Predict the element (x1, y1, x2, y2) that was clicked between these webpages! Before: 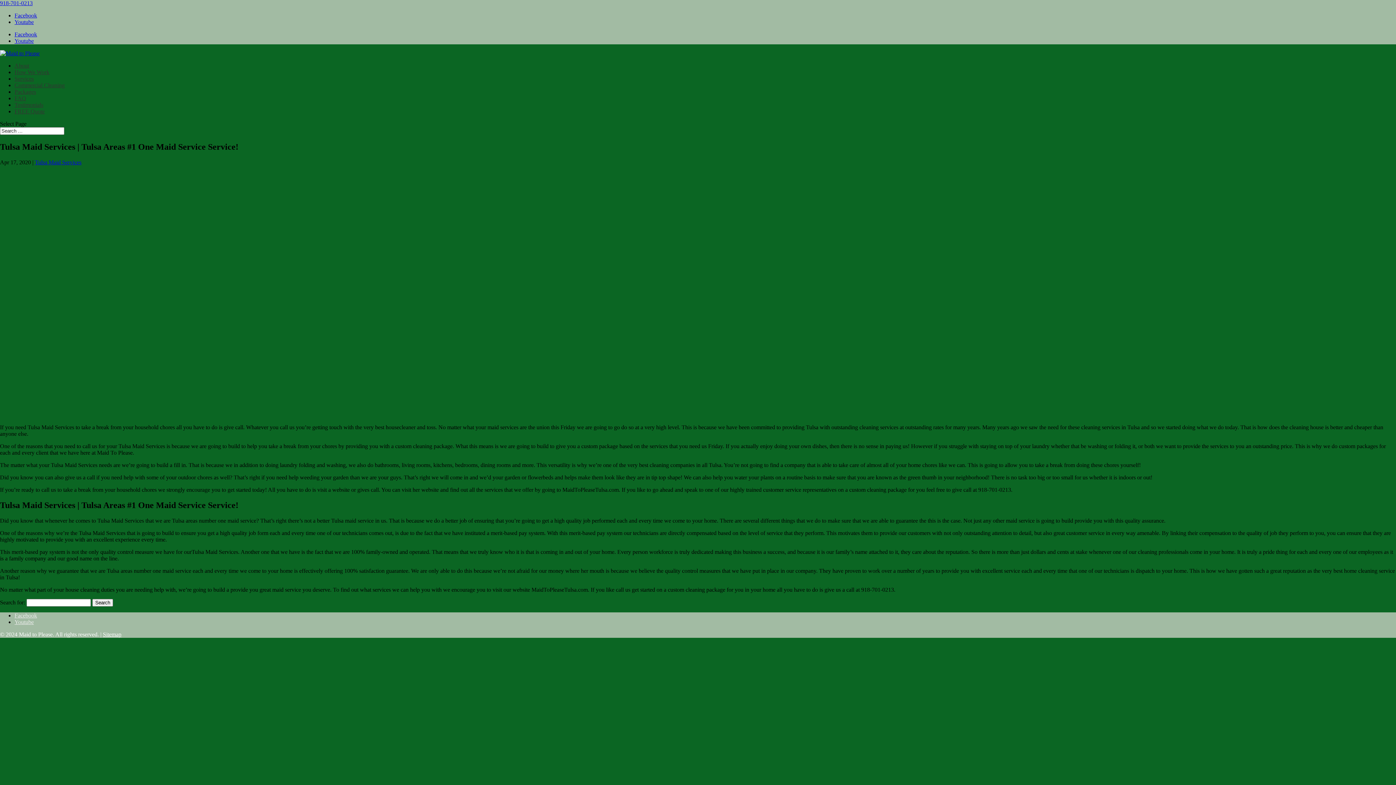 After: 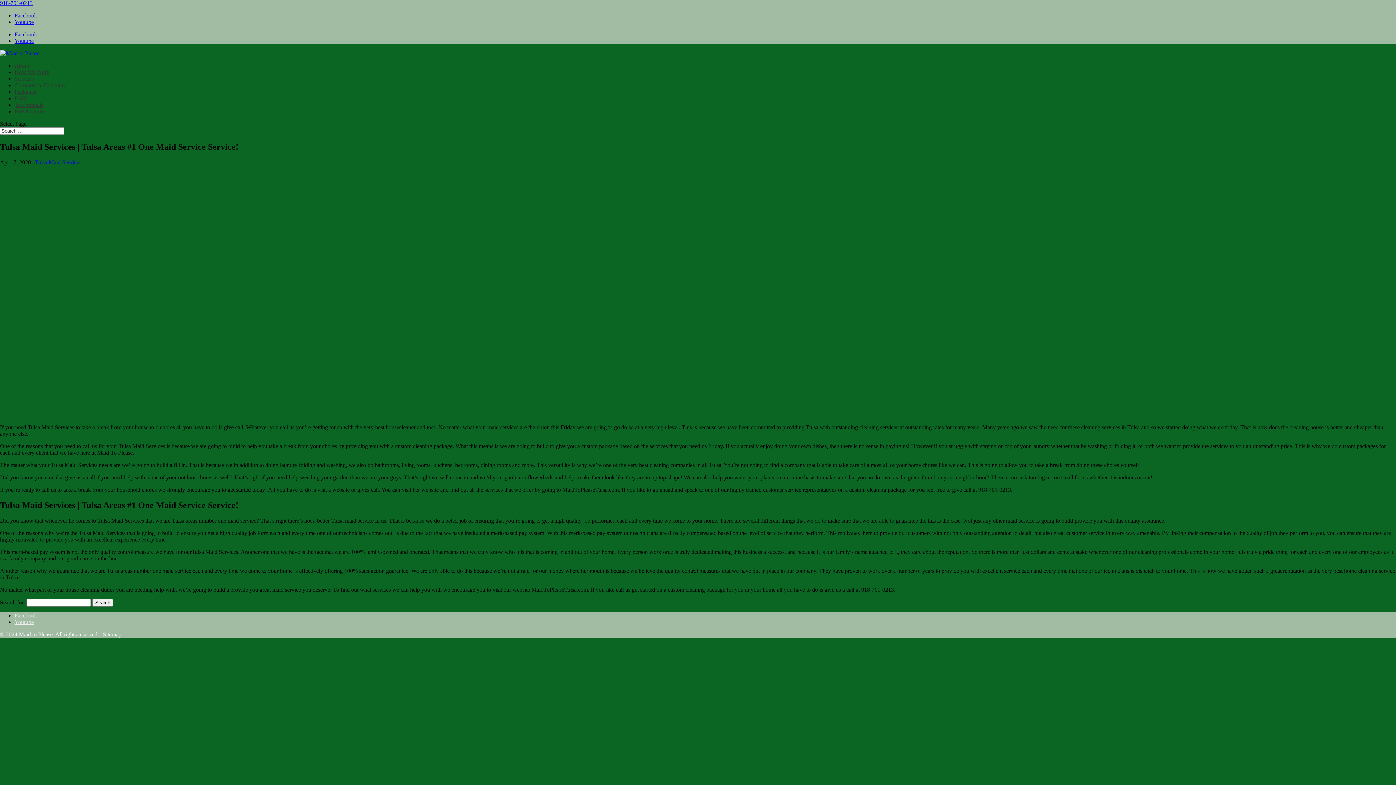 Action: bbox: (14, 37, 33, 44) label: Youtube